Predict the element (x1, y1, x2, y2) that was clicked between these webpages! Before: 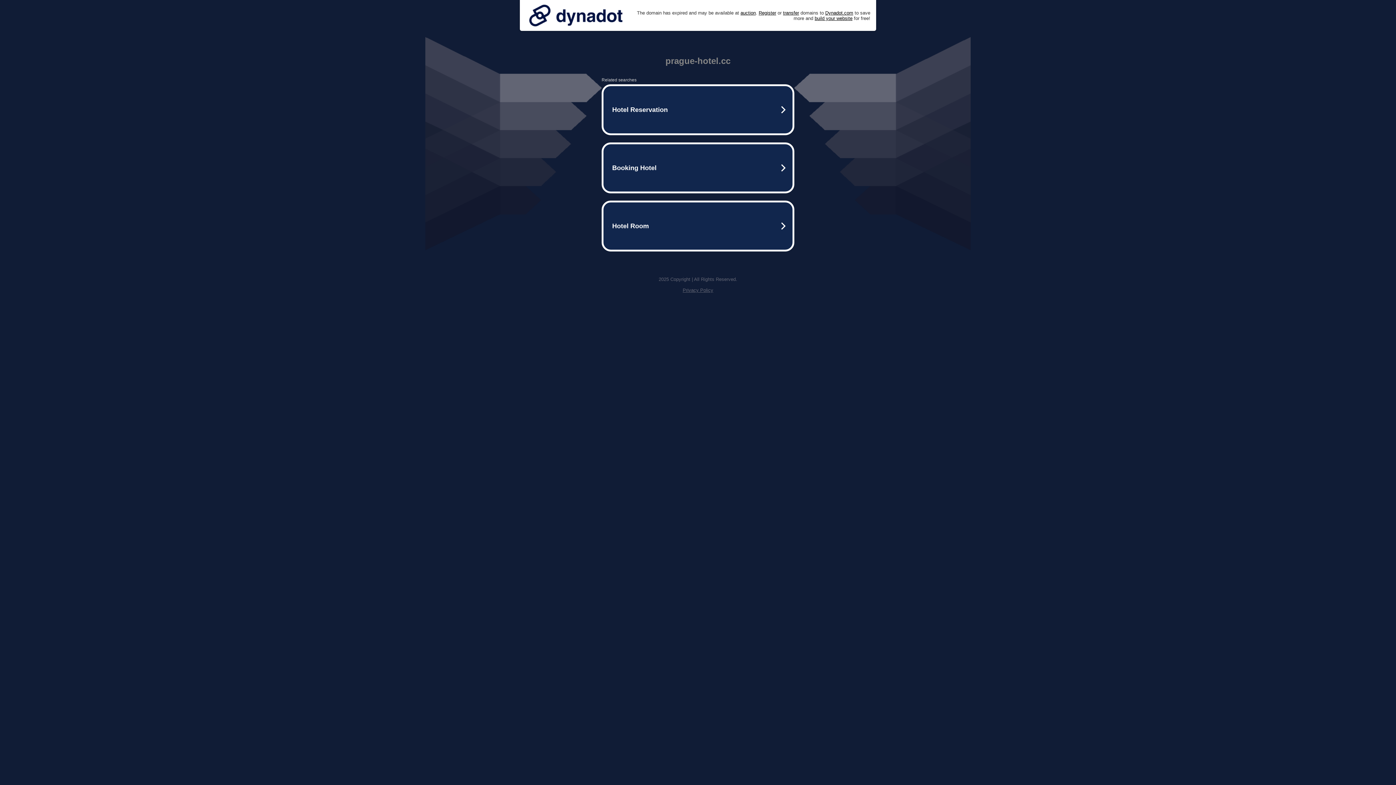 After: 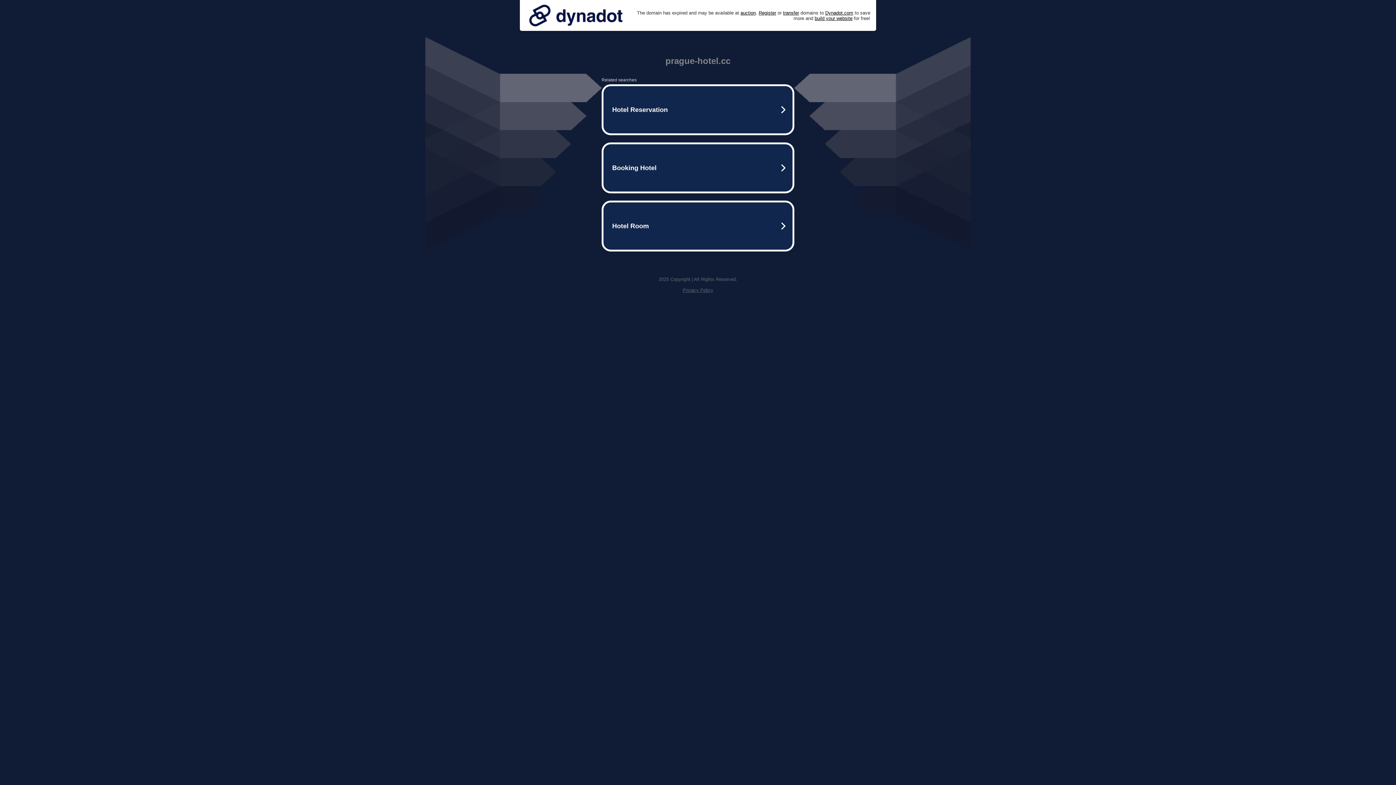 Action: bbox: (525, 0, 626, 30)